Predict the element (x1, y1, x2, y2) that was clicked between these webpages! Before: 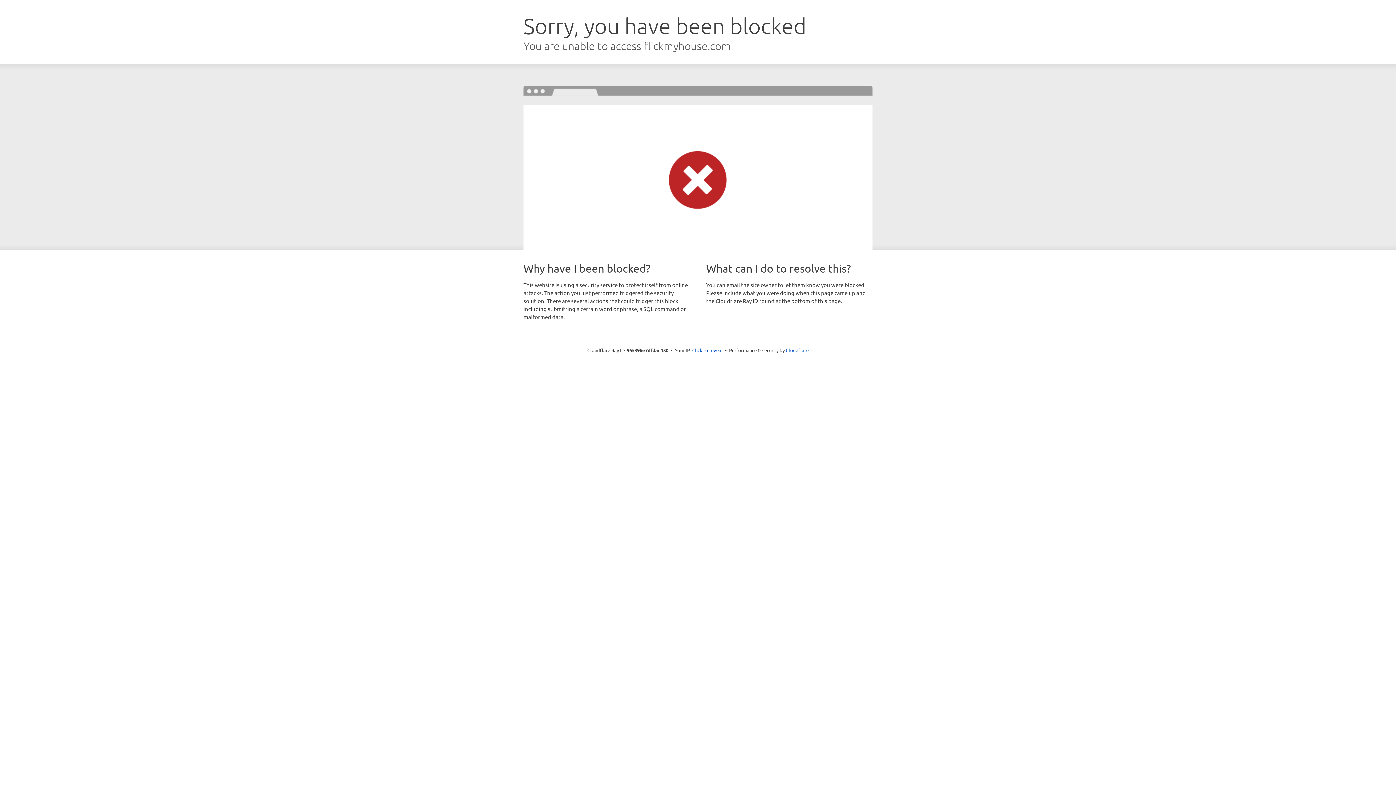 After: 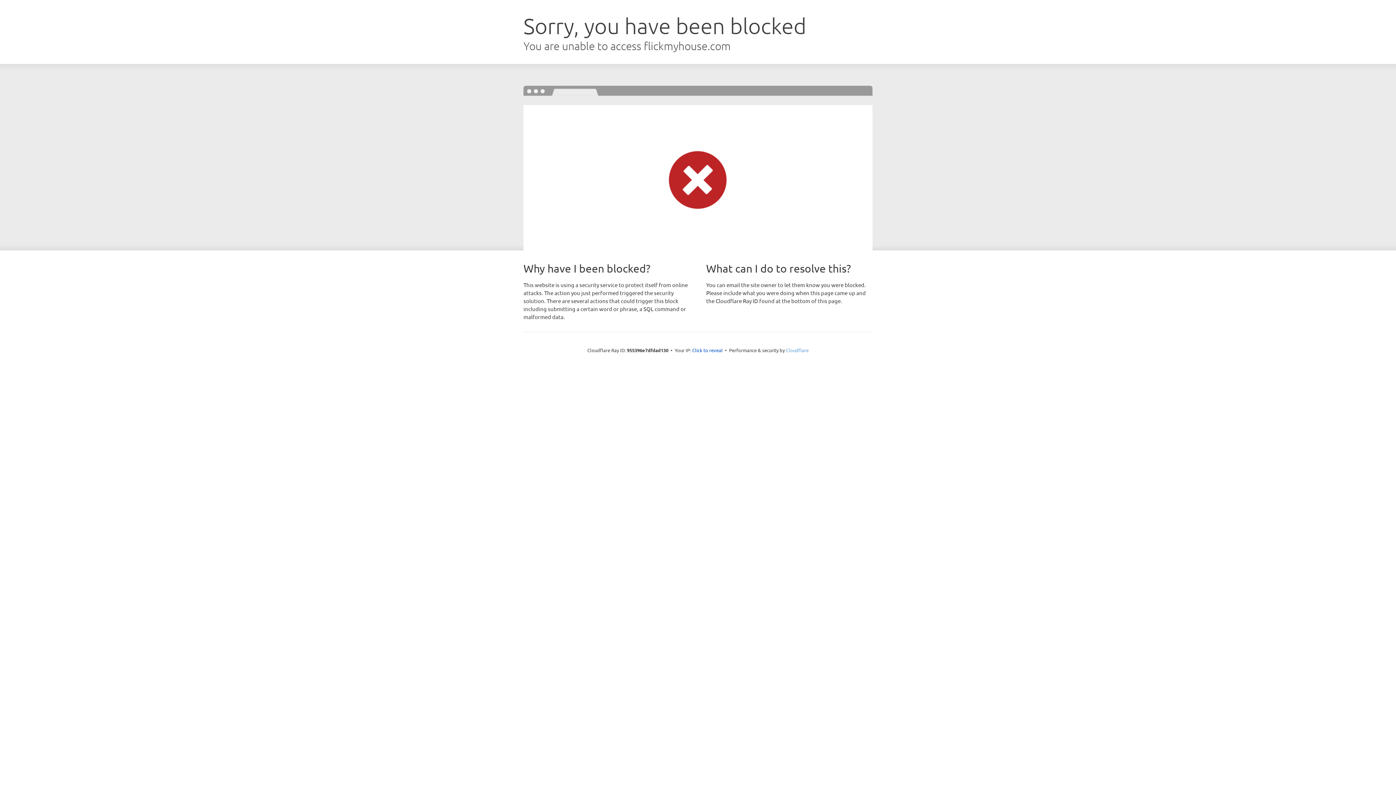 Action: label: Cloudflare bbox: (786, 347, 808, 353)